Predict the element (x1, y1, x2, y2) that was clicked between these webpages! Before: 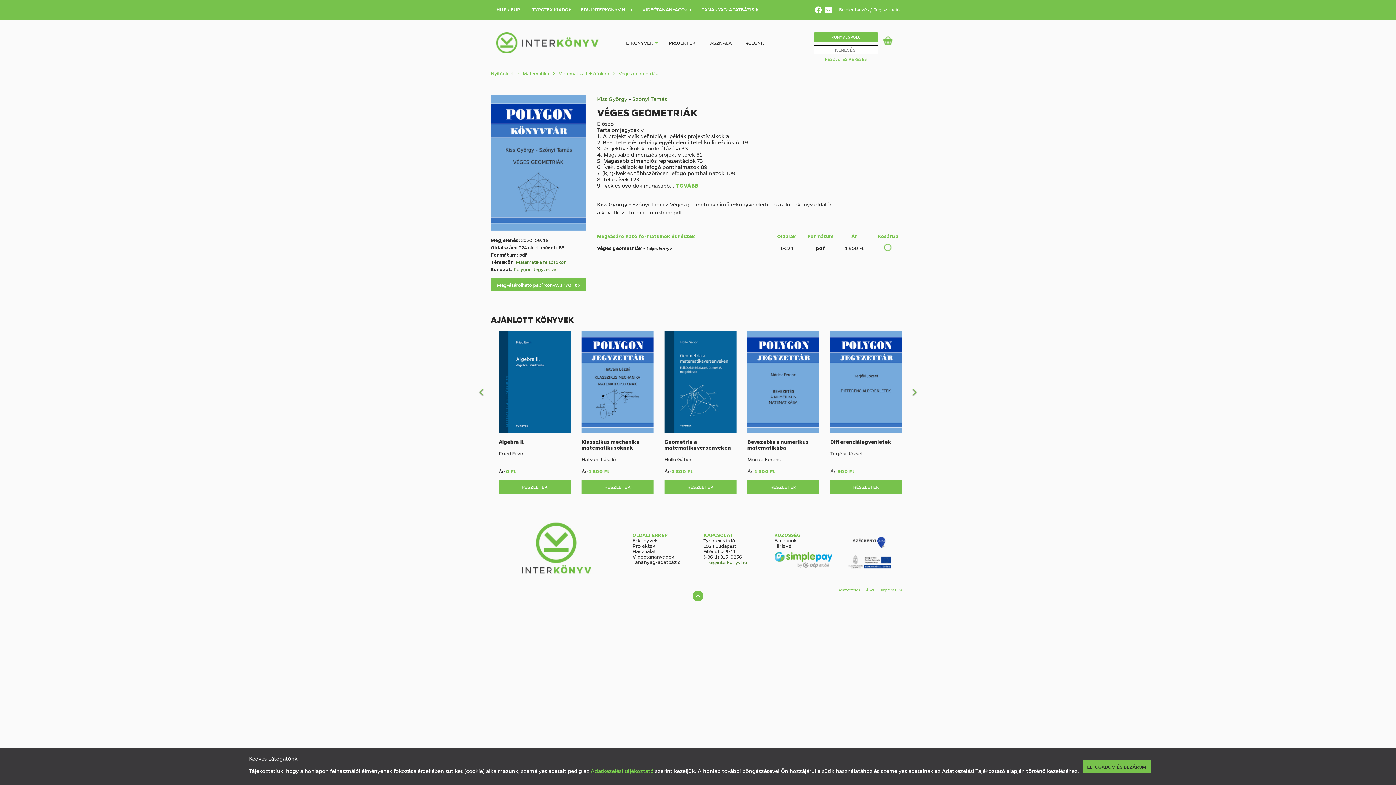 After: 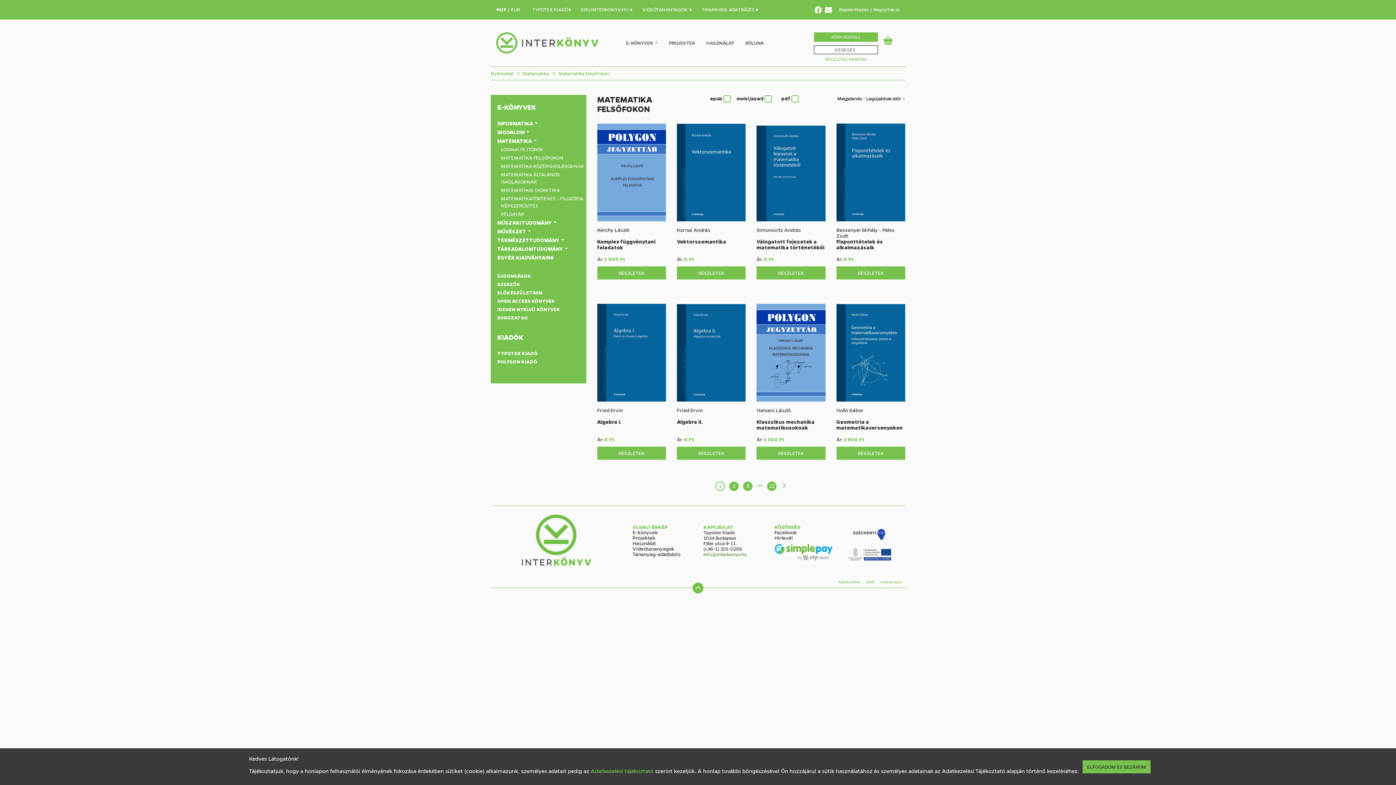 Action: label:  Matematika felsőfokon bbox: (557, 70, 609, 76)